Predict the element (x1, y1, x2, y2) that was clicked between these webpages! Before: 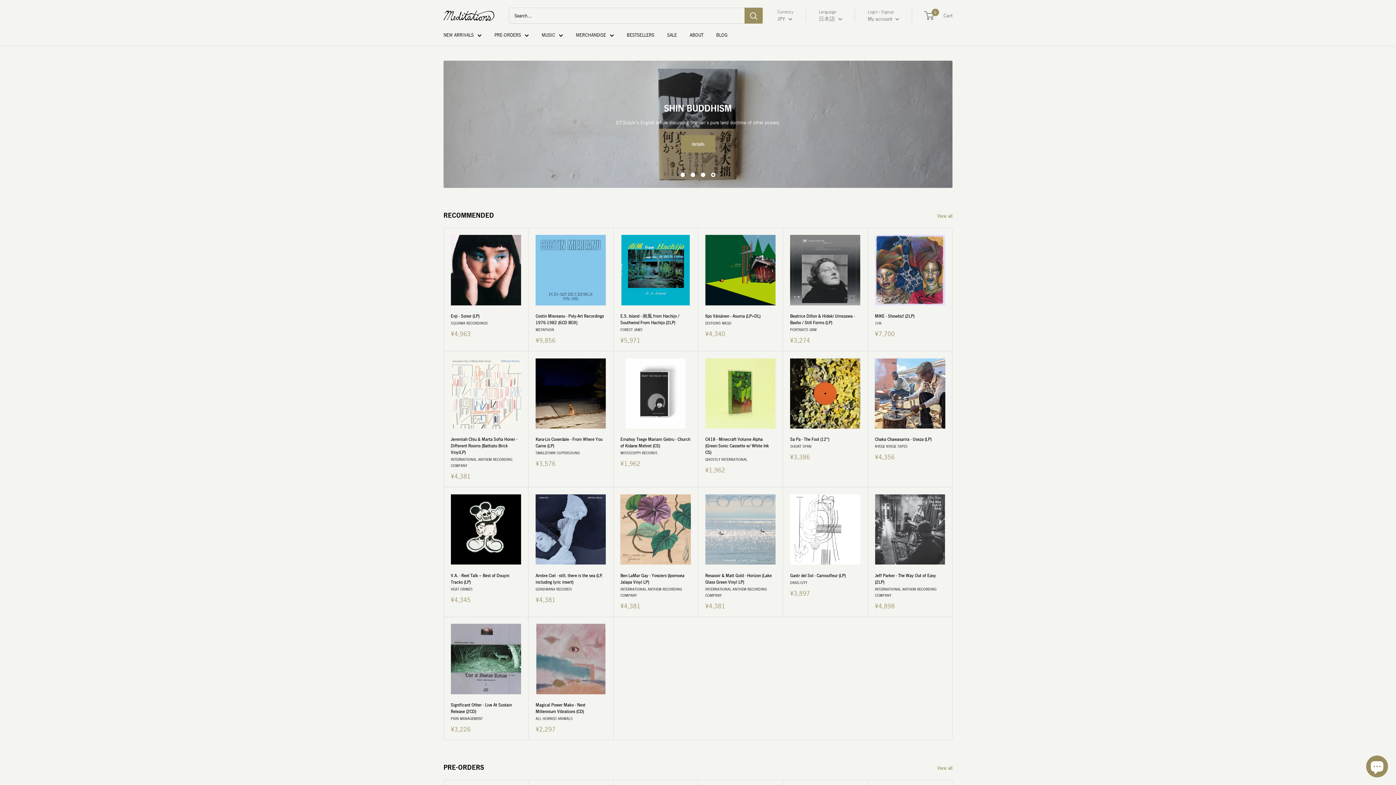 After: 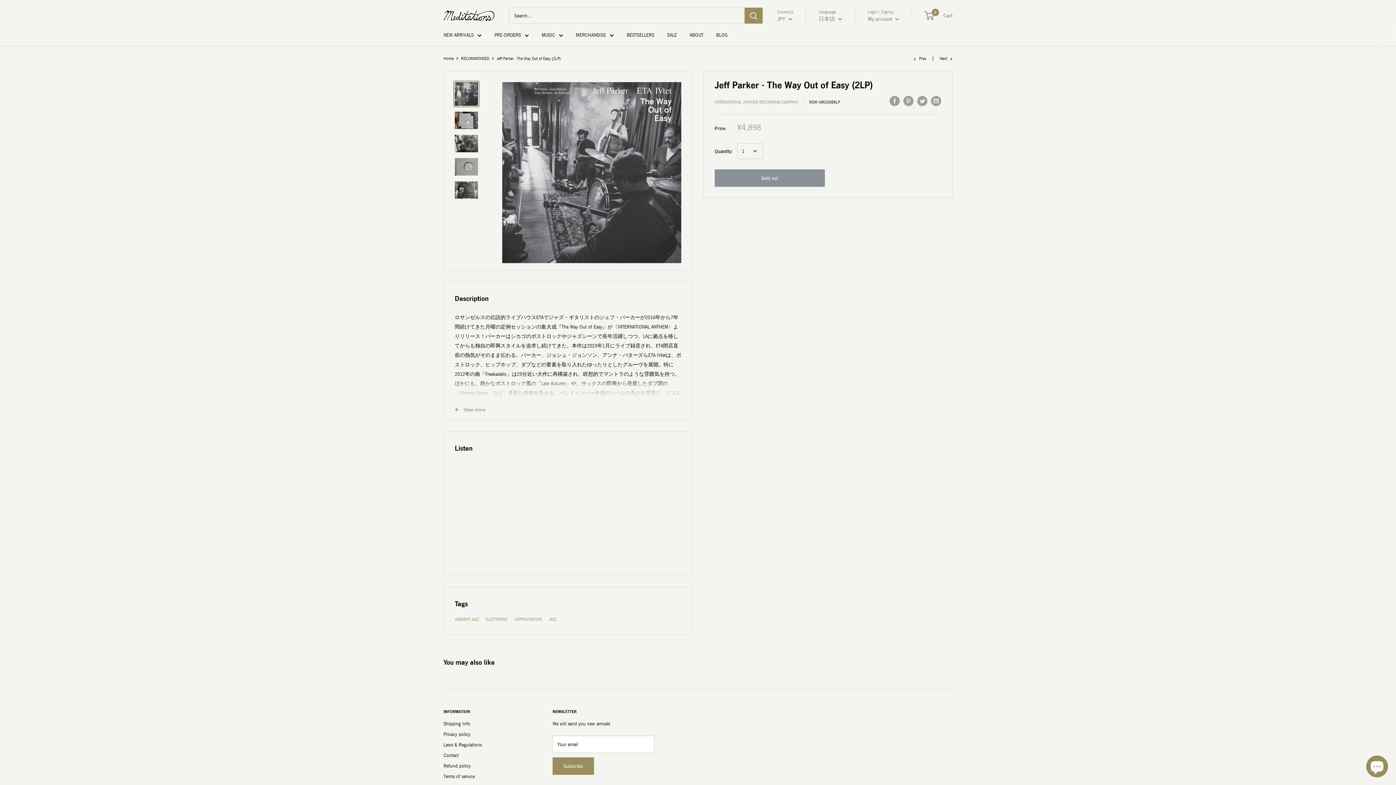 Action: bbox: (875, 572, 945, 585) label: Jeff Parker - The Way Out of Easy (2LP)